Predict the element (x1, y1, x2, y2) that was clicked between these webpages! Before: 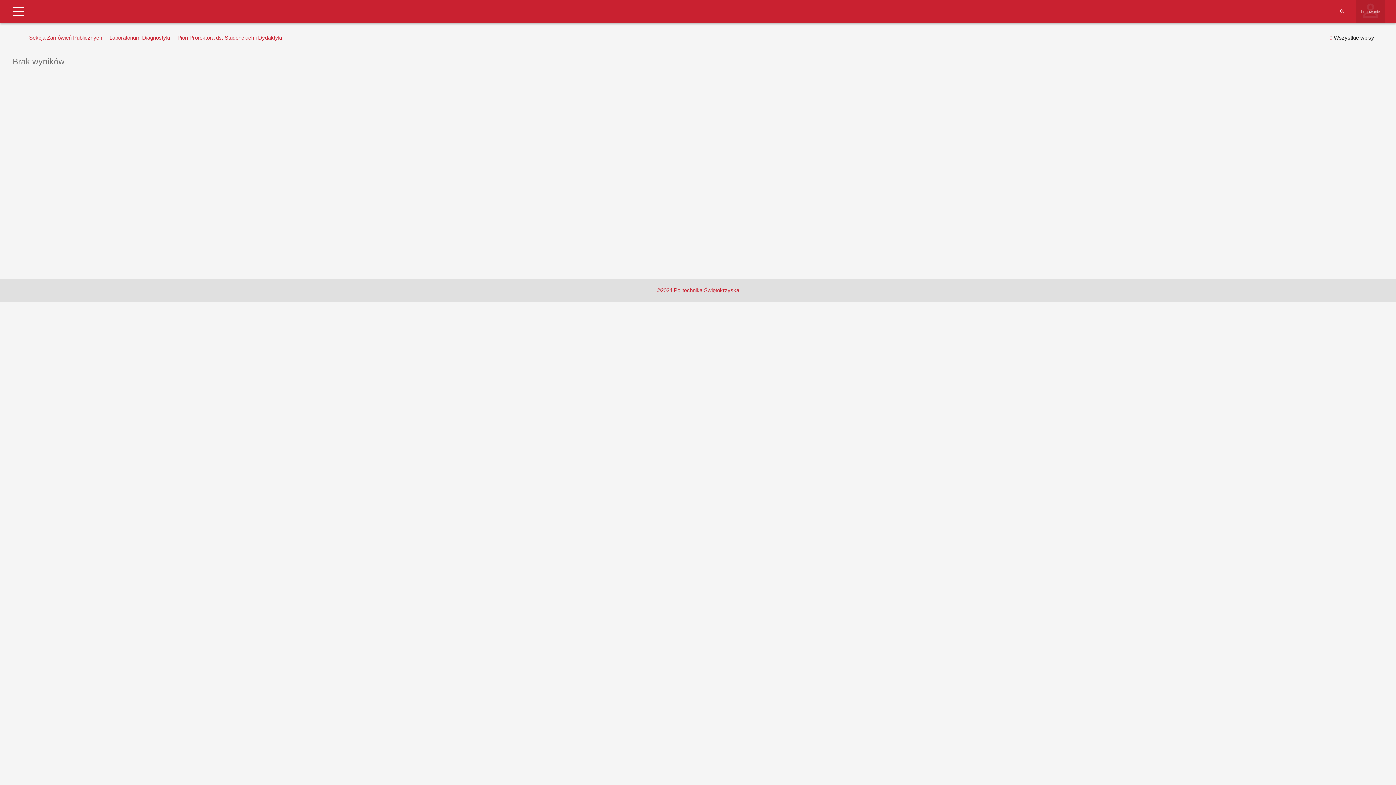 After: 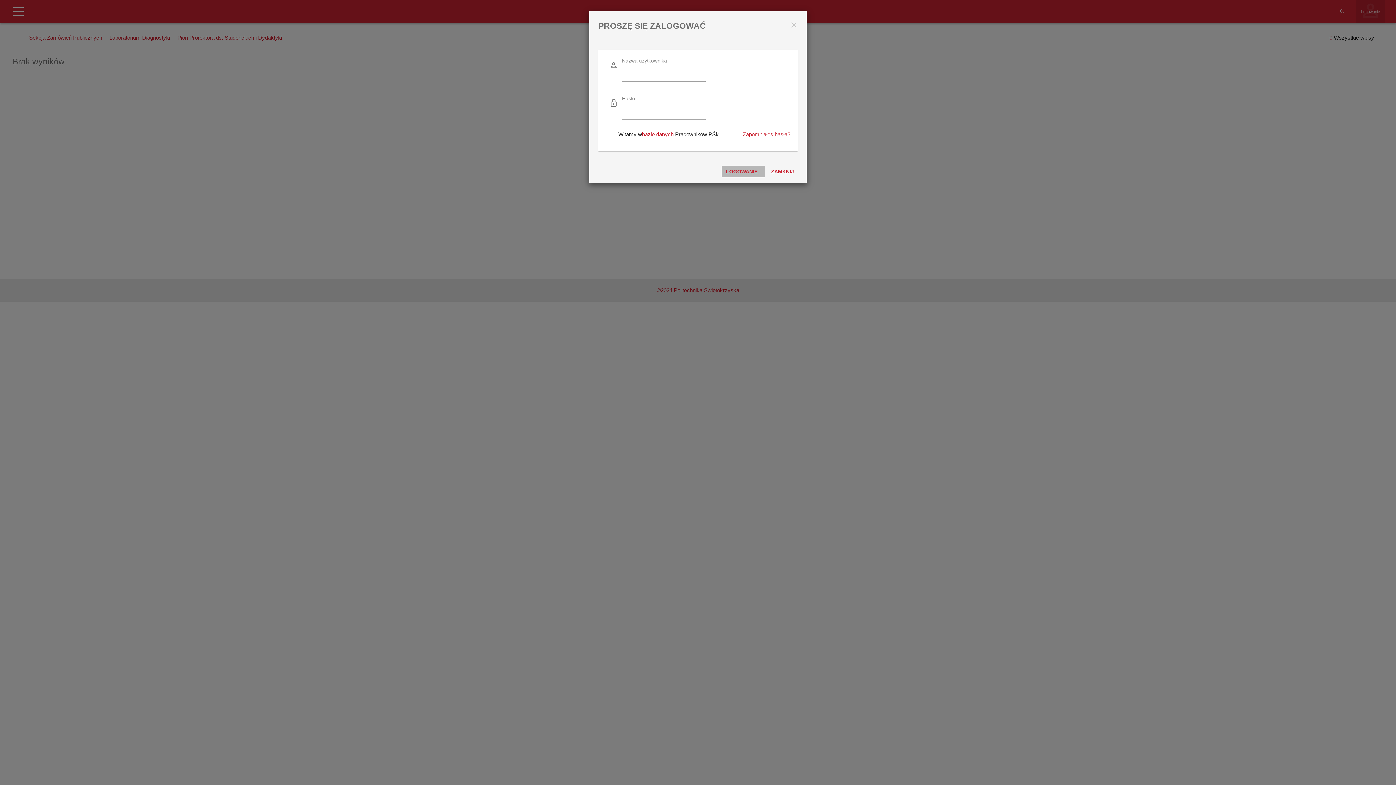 Action: label: Logowanie bbox: (1361, 8, 1380, 14)